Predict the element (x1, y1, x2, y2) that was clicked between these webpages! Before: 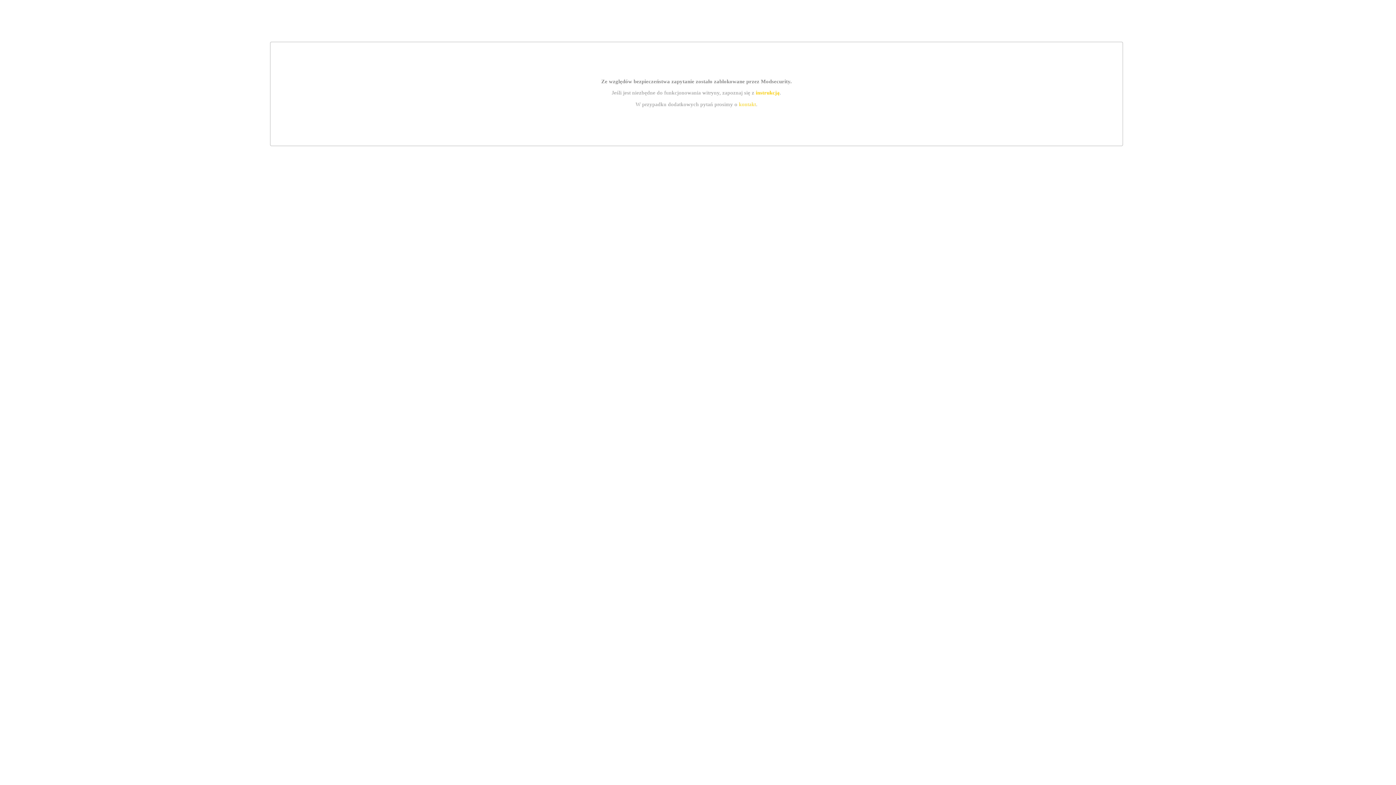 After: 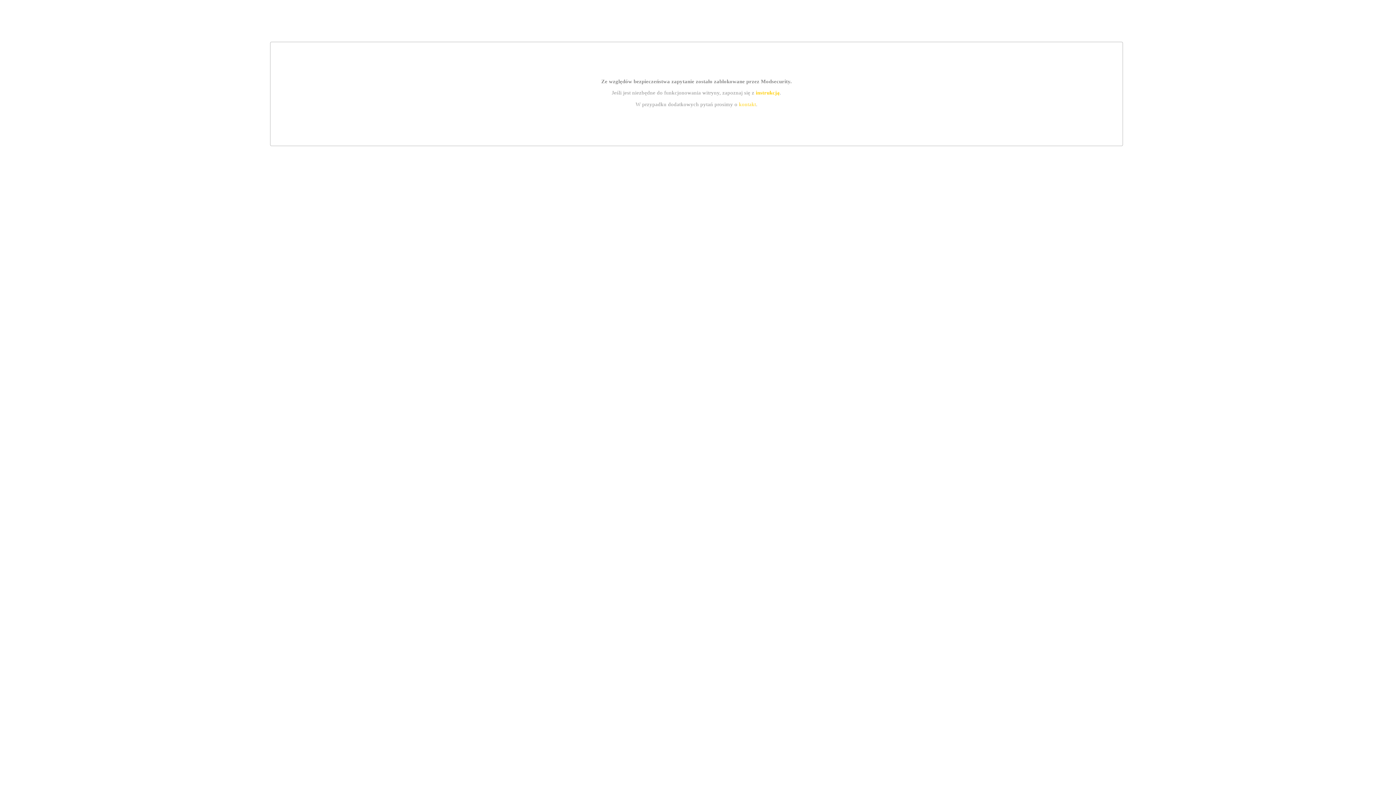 Action: label: instrukcją bbox: (755, 89, 779, 95)